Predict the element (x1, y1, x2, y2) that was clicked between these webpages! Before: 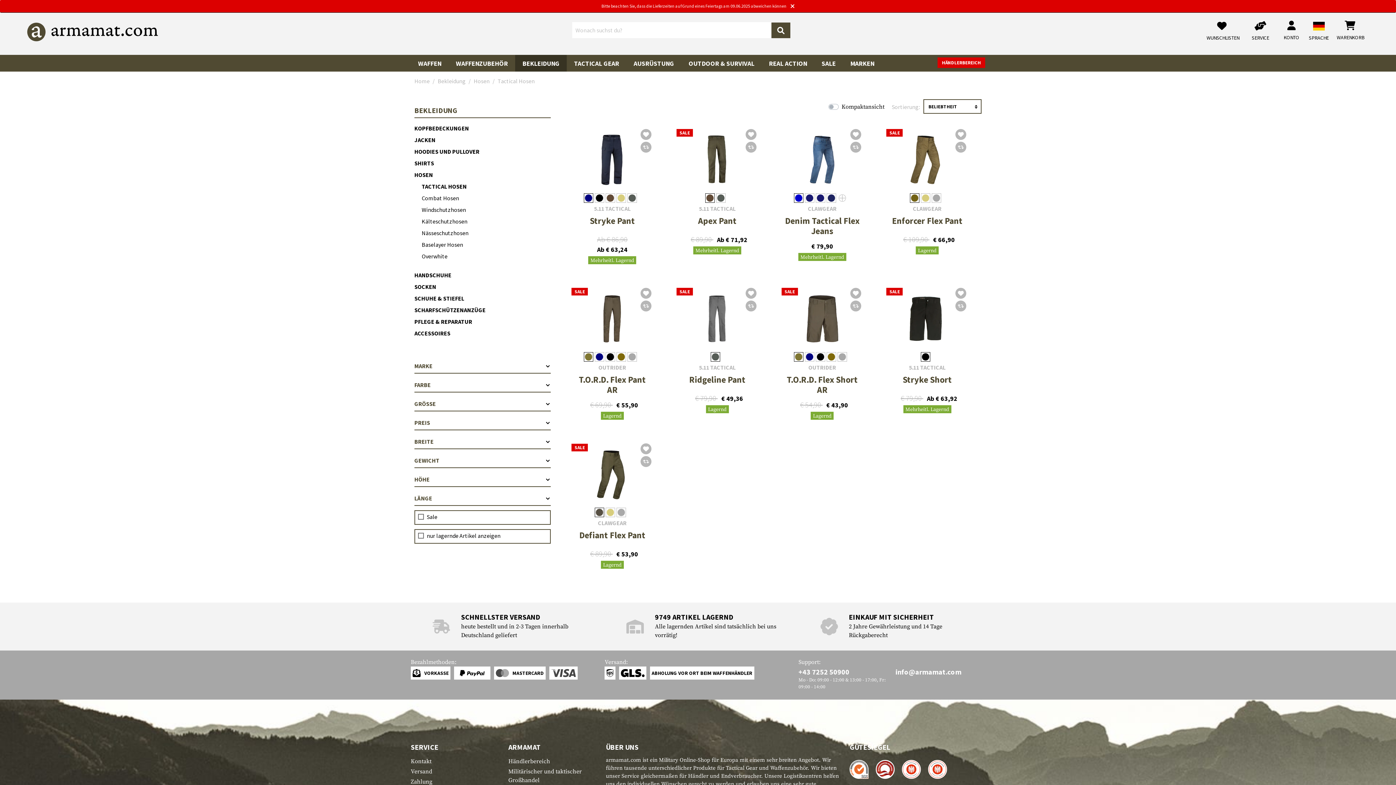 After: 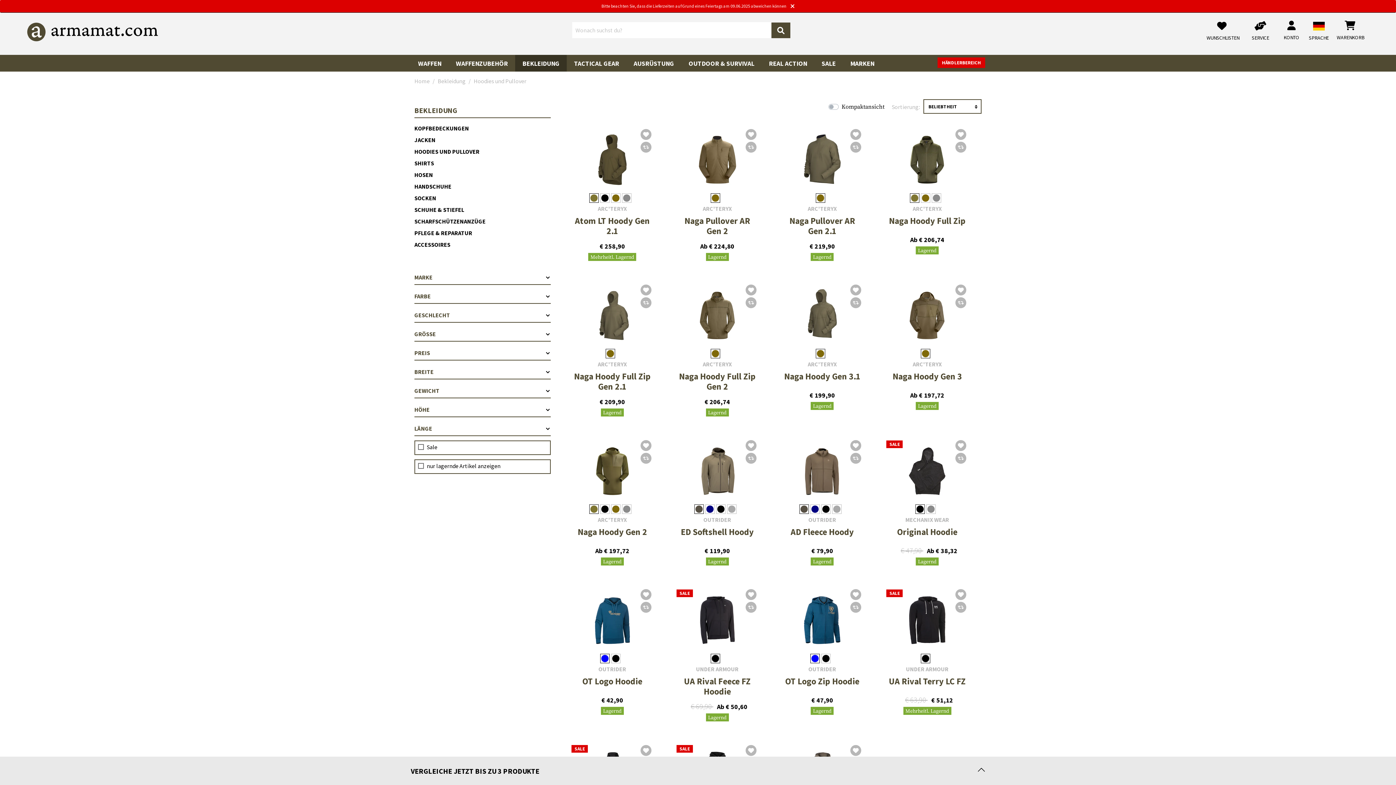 Action: label: HOODIES UND PULLOVER bbox: (414, 145, 550, 157)